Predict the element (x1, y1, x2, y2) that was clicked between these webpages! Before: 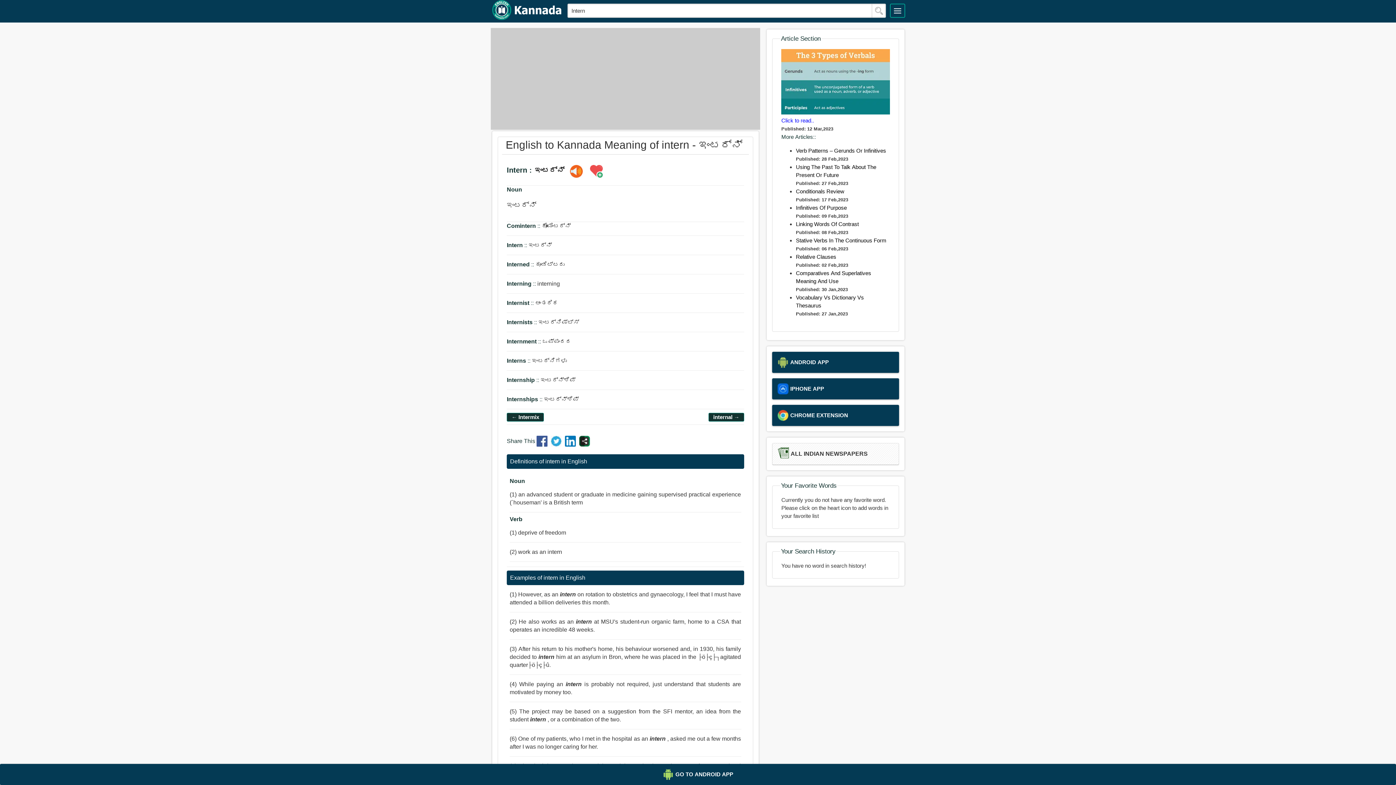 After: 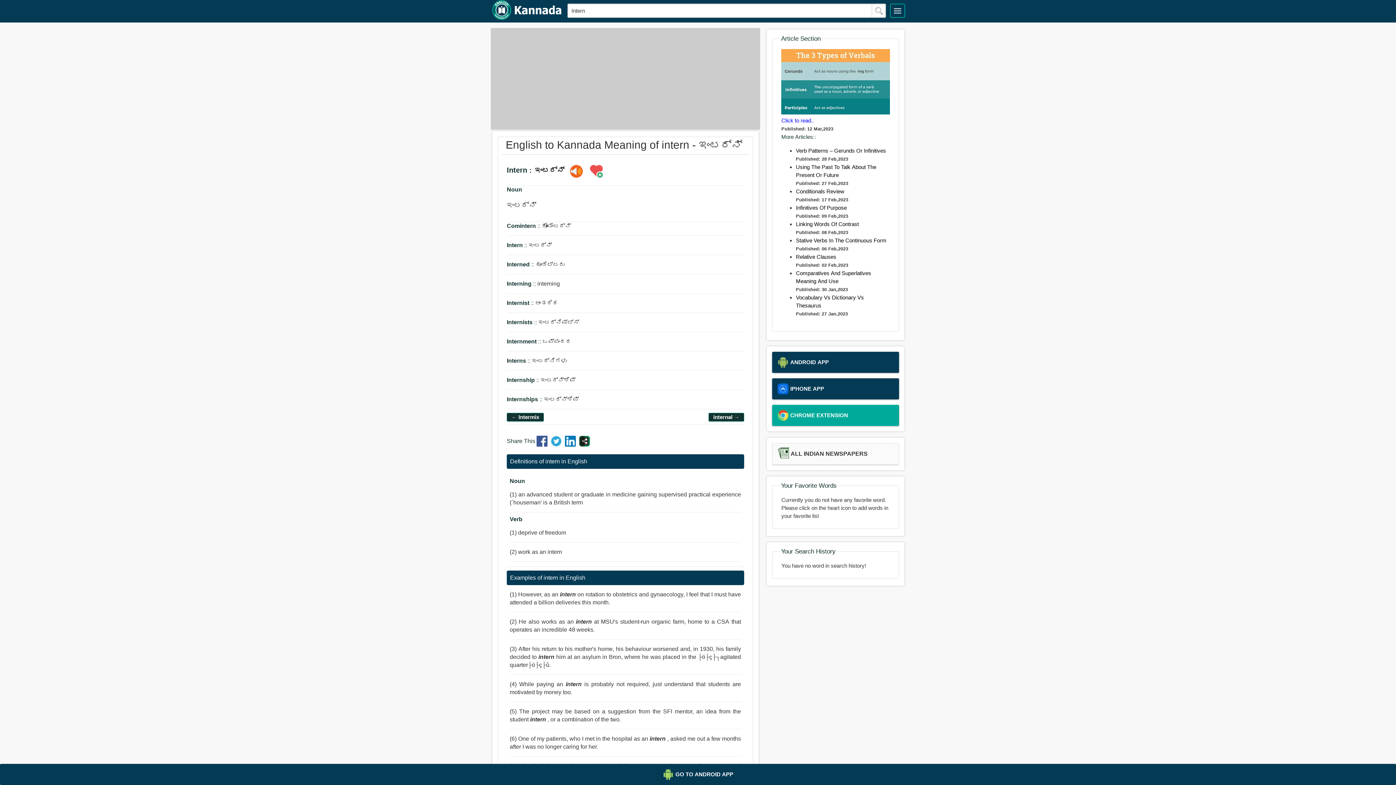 Action: bbox: (777, 410, 893, 421) label: CHROME EXTENSION